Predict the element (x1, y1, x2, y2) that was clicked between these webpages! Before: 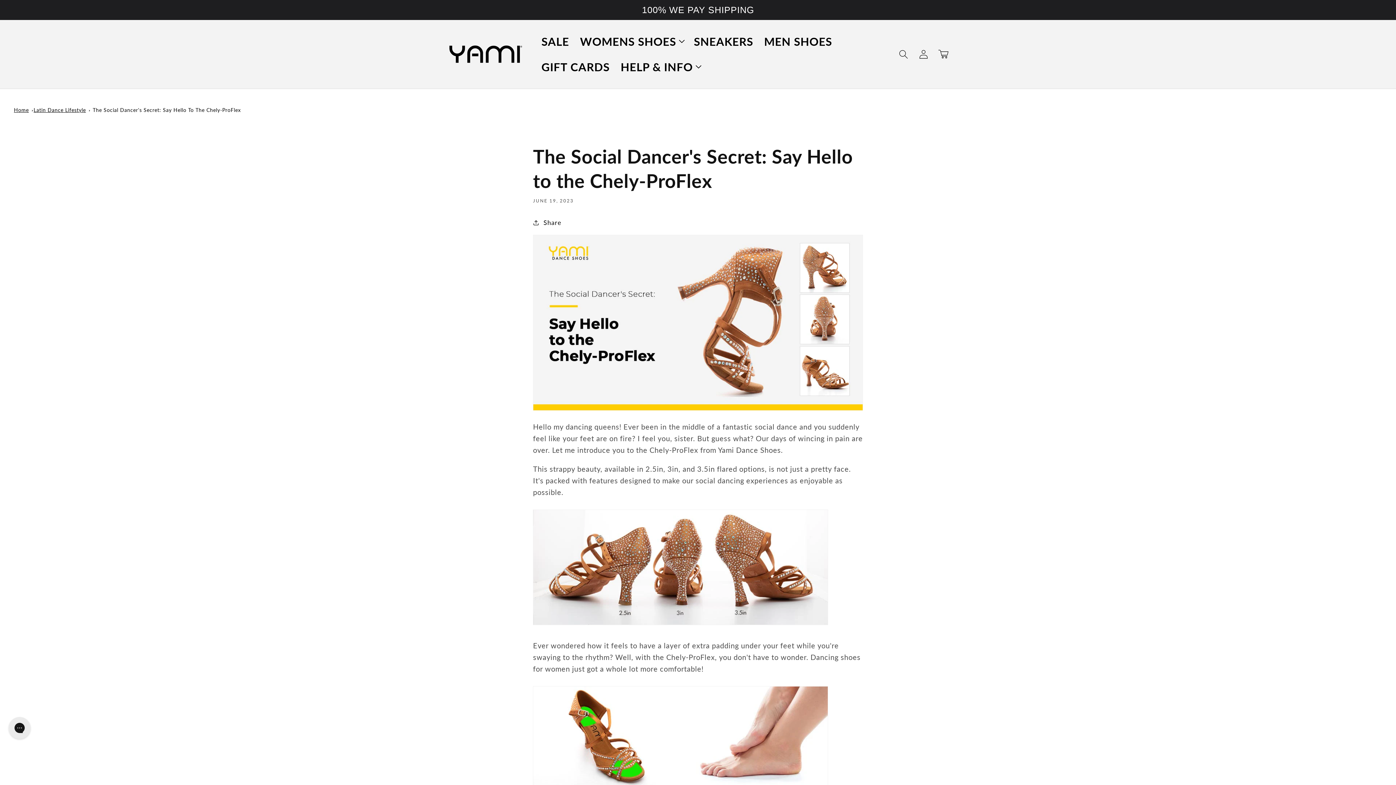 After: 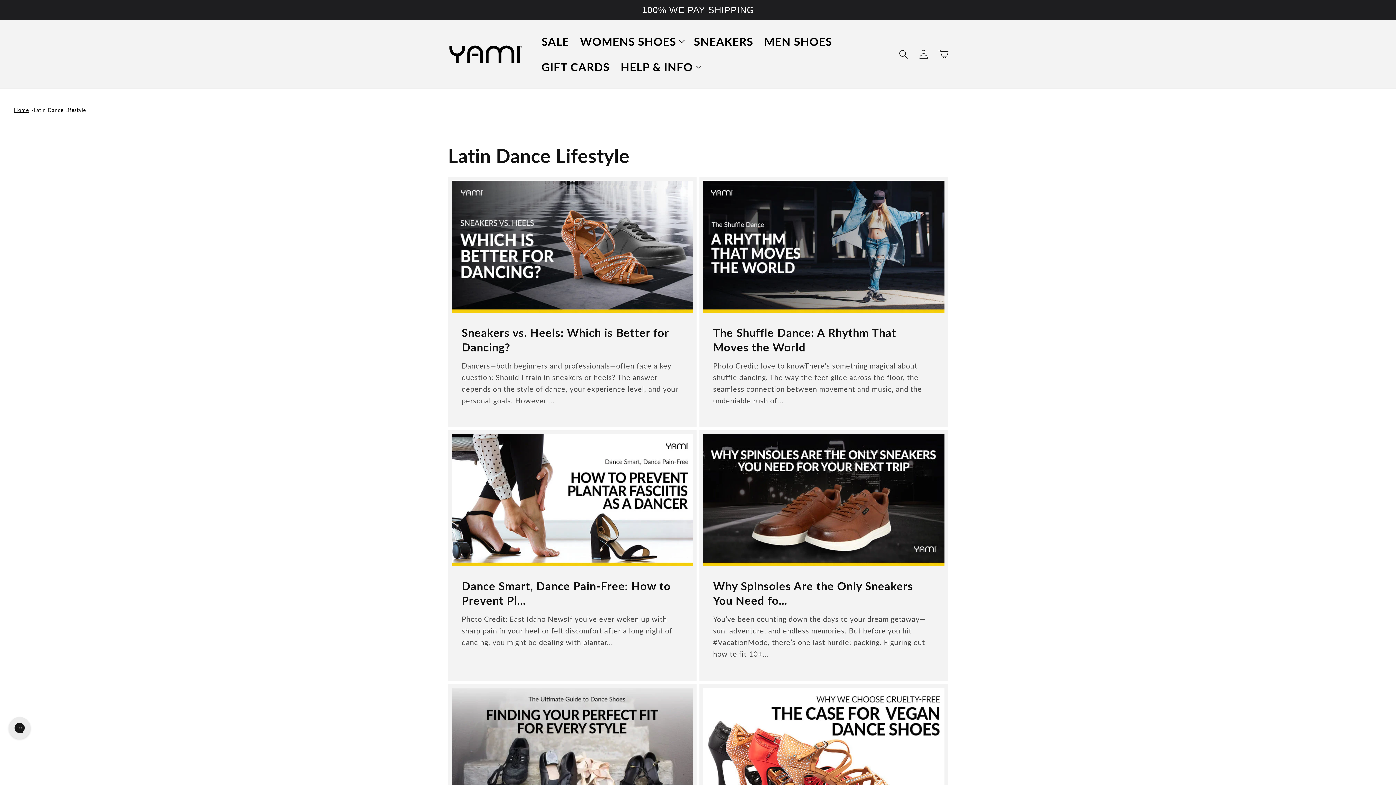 Action: bbox: (33, 106, 85, 112) label: Latin Dance Lifestyle